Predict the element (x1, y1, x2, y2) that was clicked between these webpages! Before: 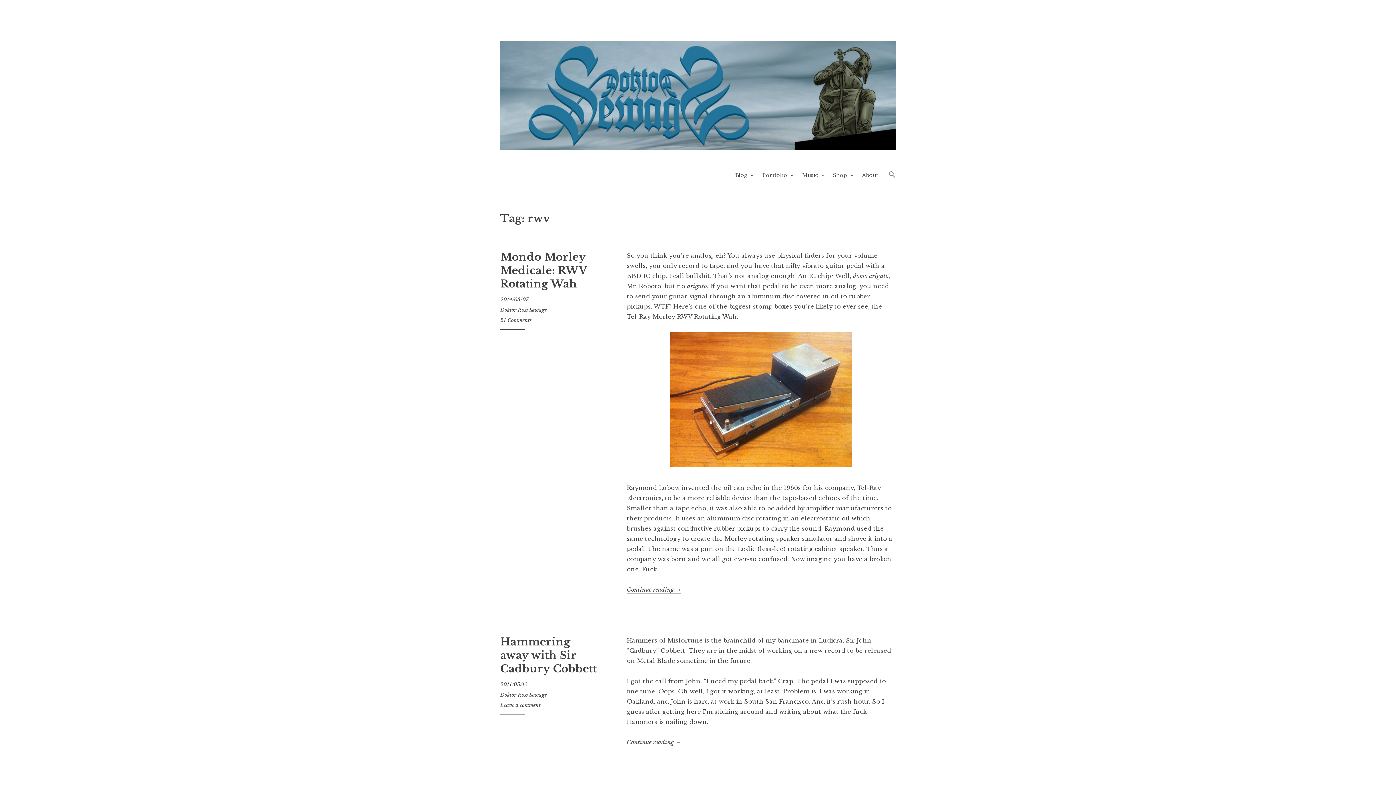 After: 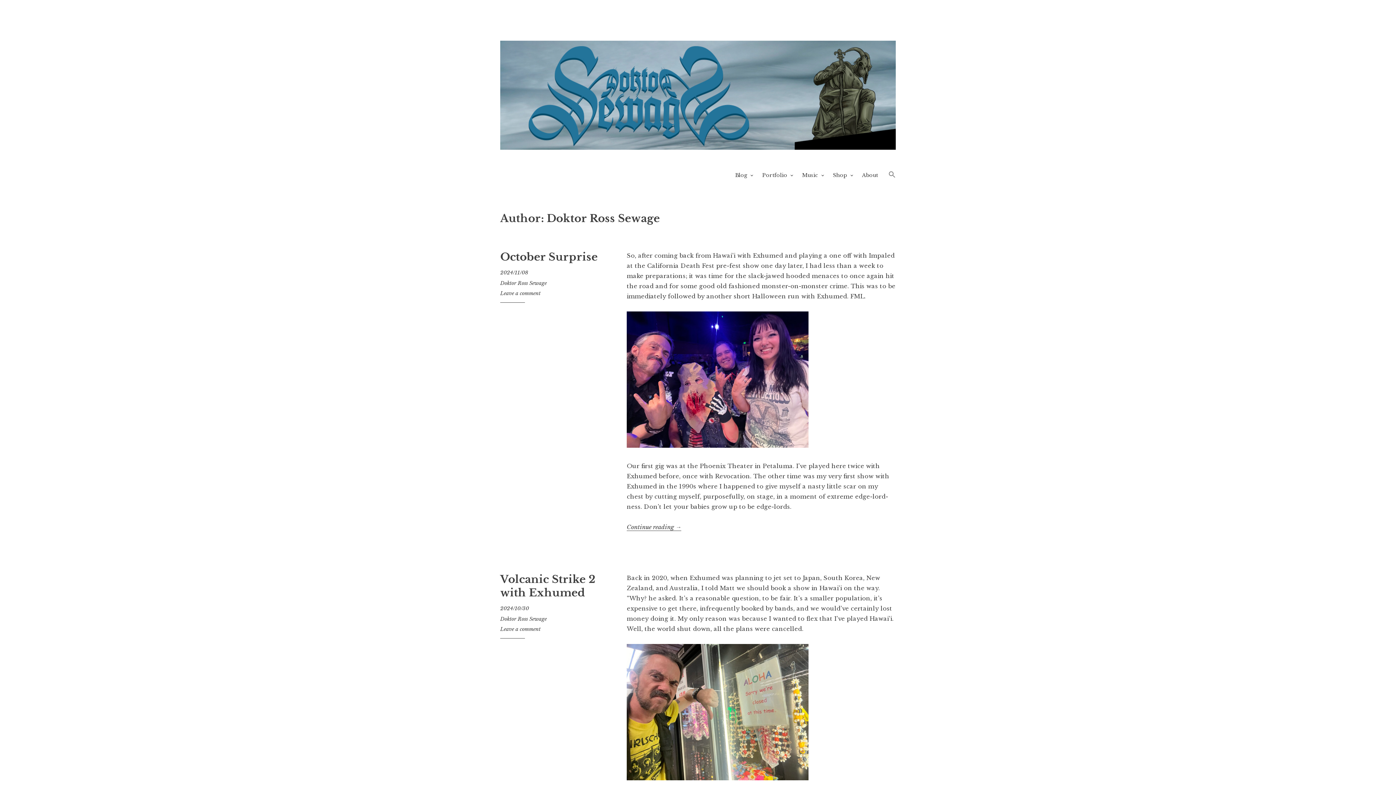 Action: label: Doktor Ross Sewage bbox: (500, 306, 546, 313)